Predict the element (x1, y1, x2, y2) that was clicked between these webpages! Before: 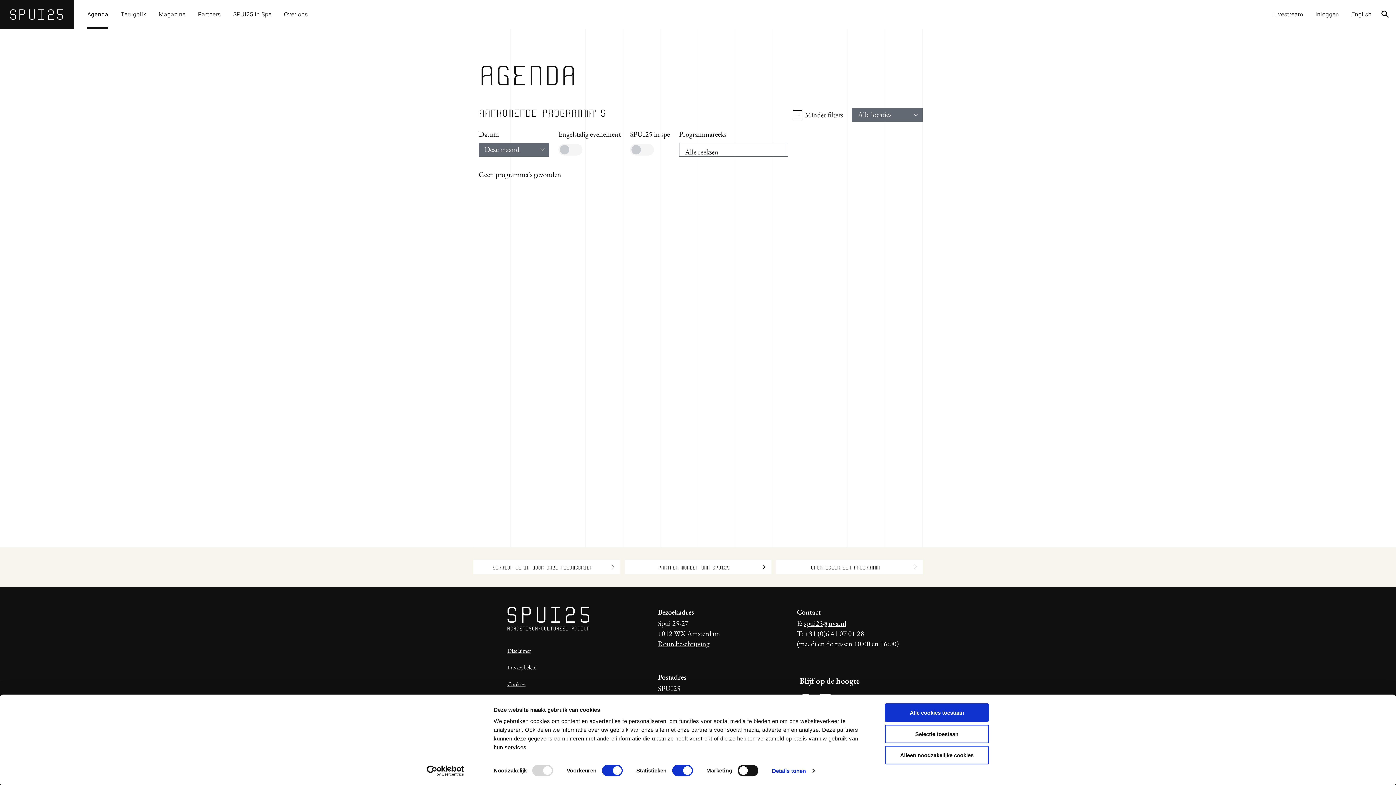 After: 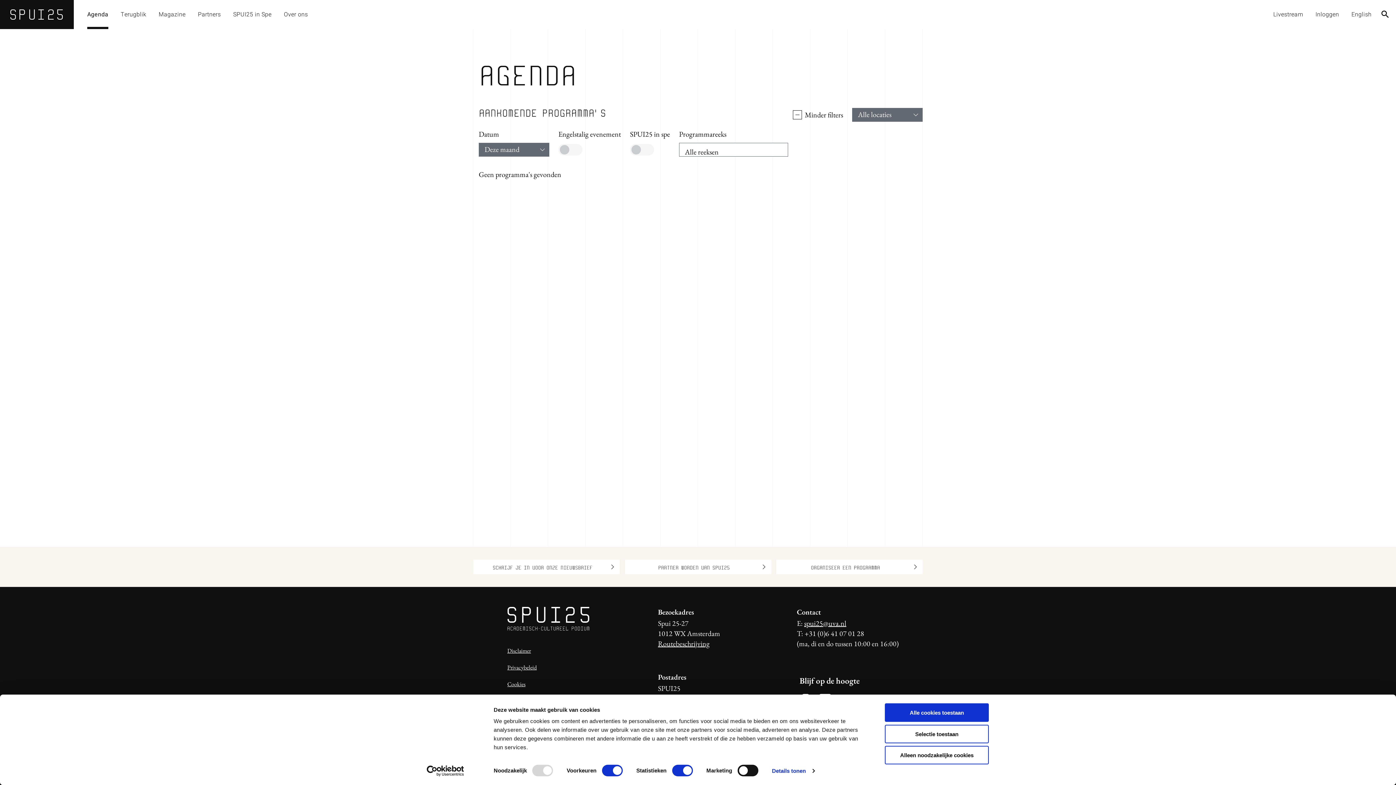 Action: label: Usercentrics Cookiebot - opens in a new window bbox: (413, 765, 477, 776)